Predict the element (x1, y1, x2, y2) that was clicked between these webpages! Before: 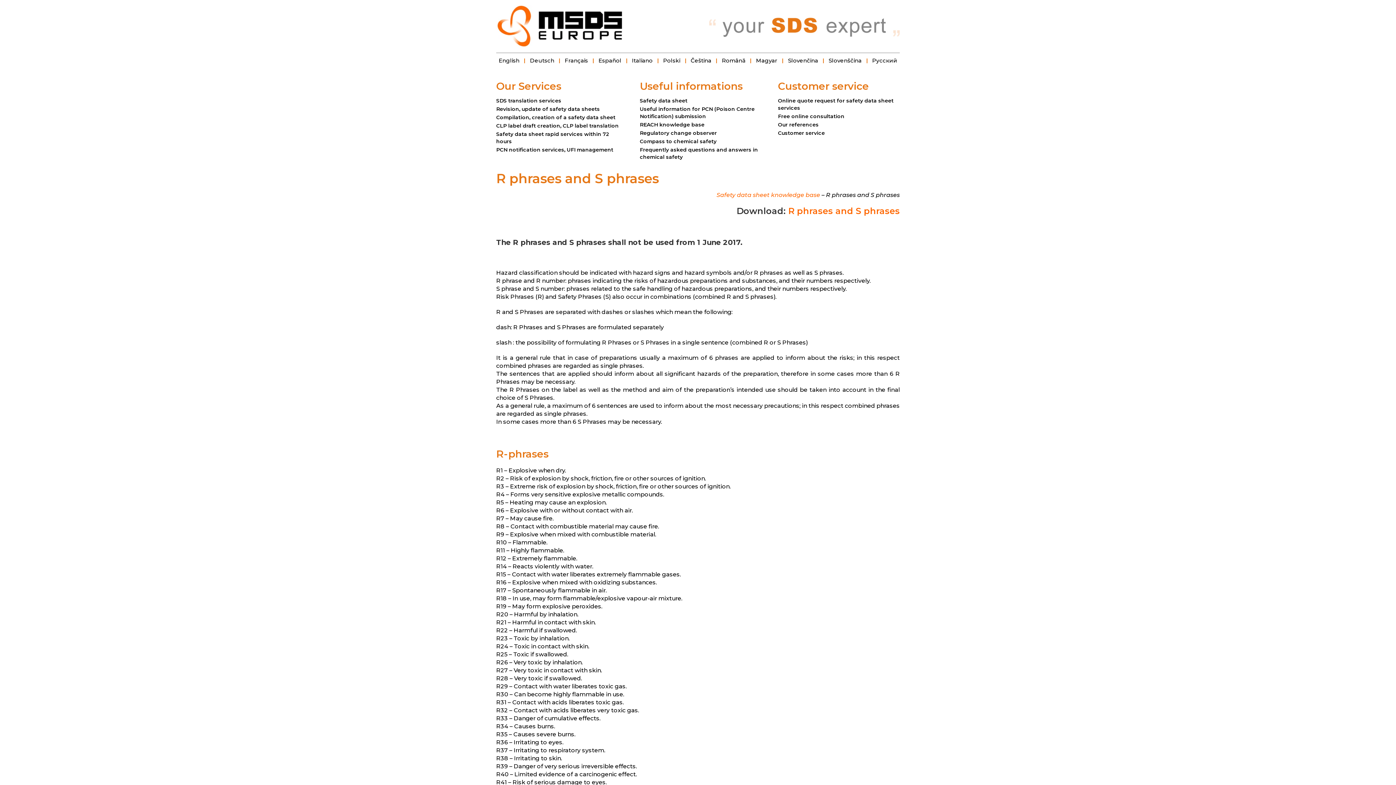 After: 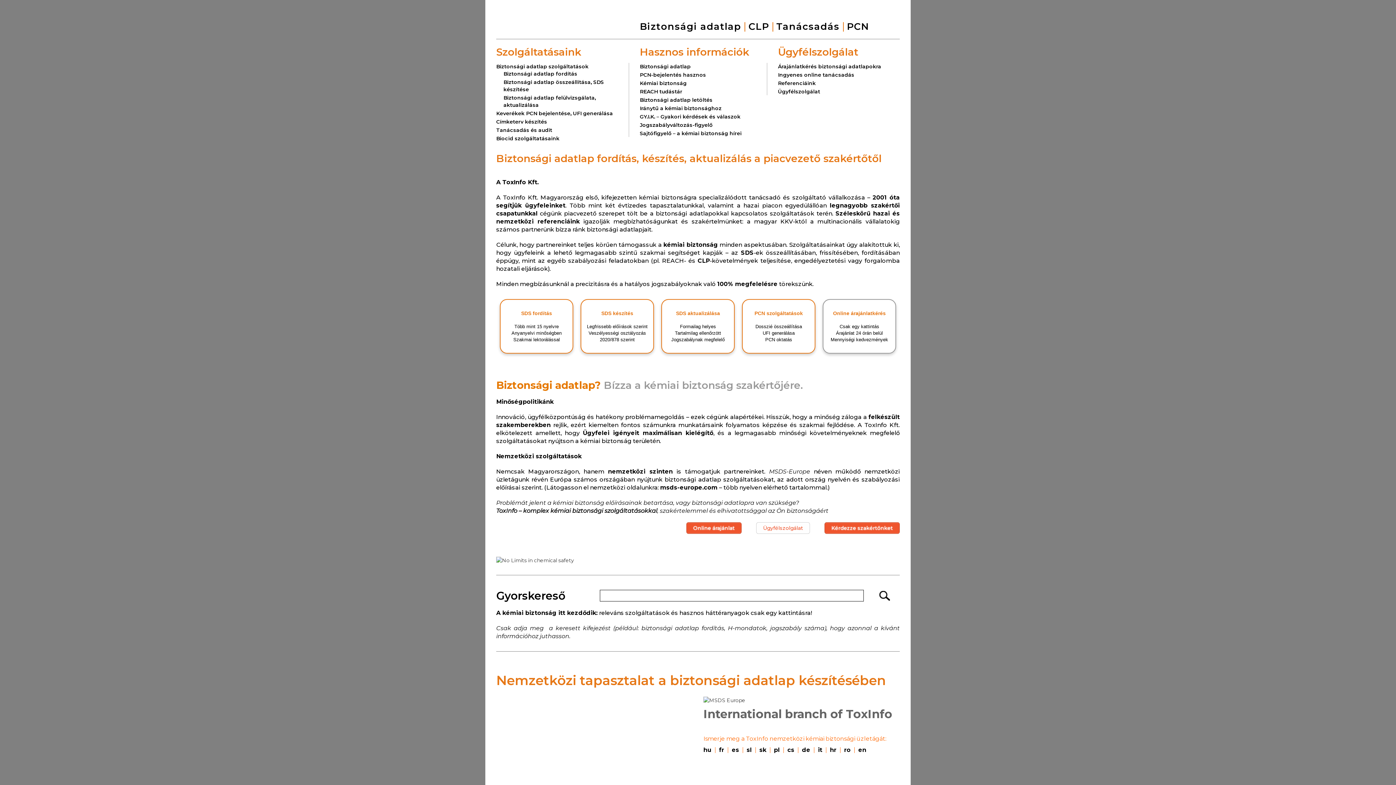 Action: label: Magyar bbox: (756, 56, 777, 64)